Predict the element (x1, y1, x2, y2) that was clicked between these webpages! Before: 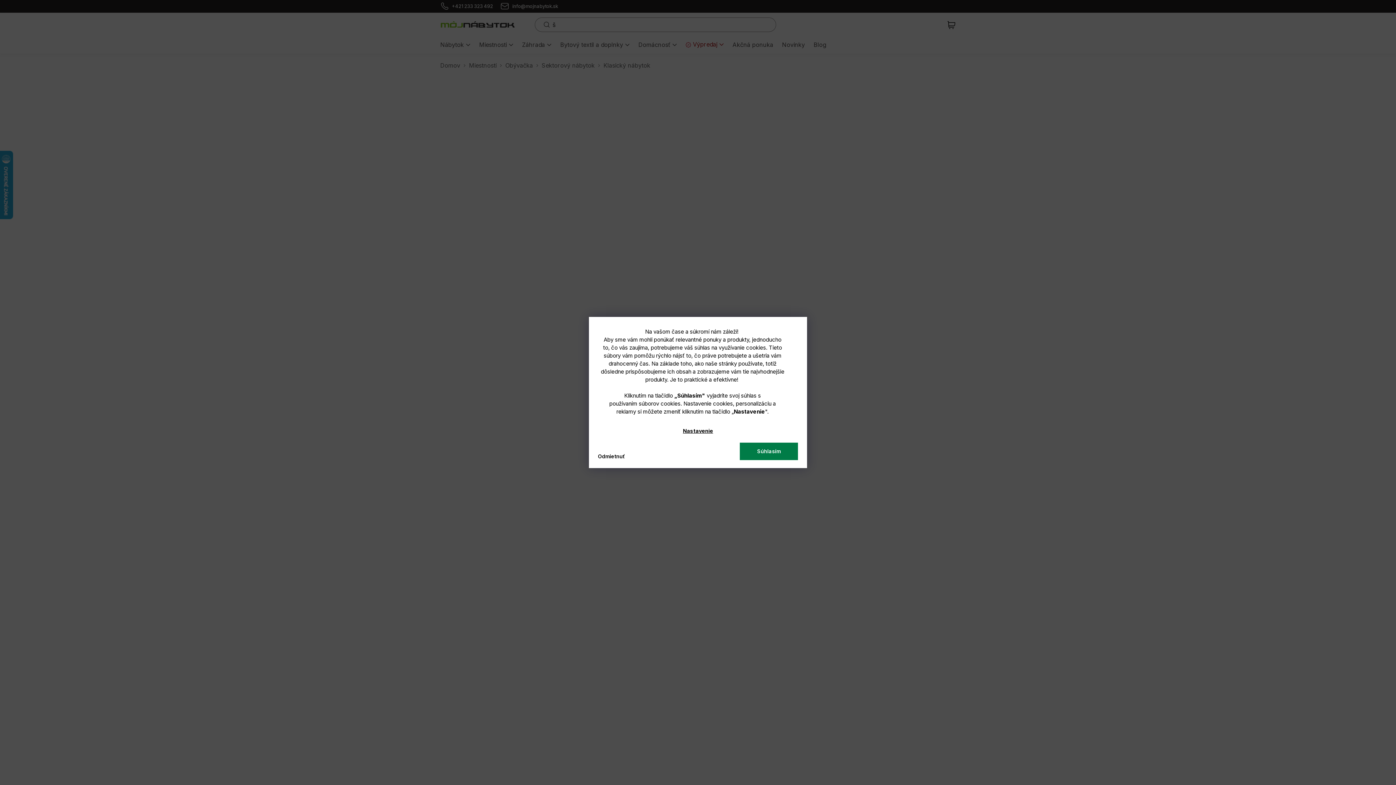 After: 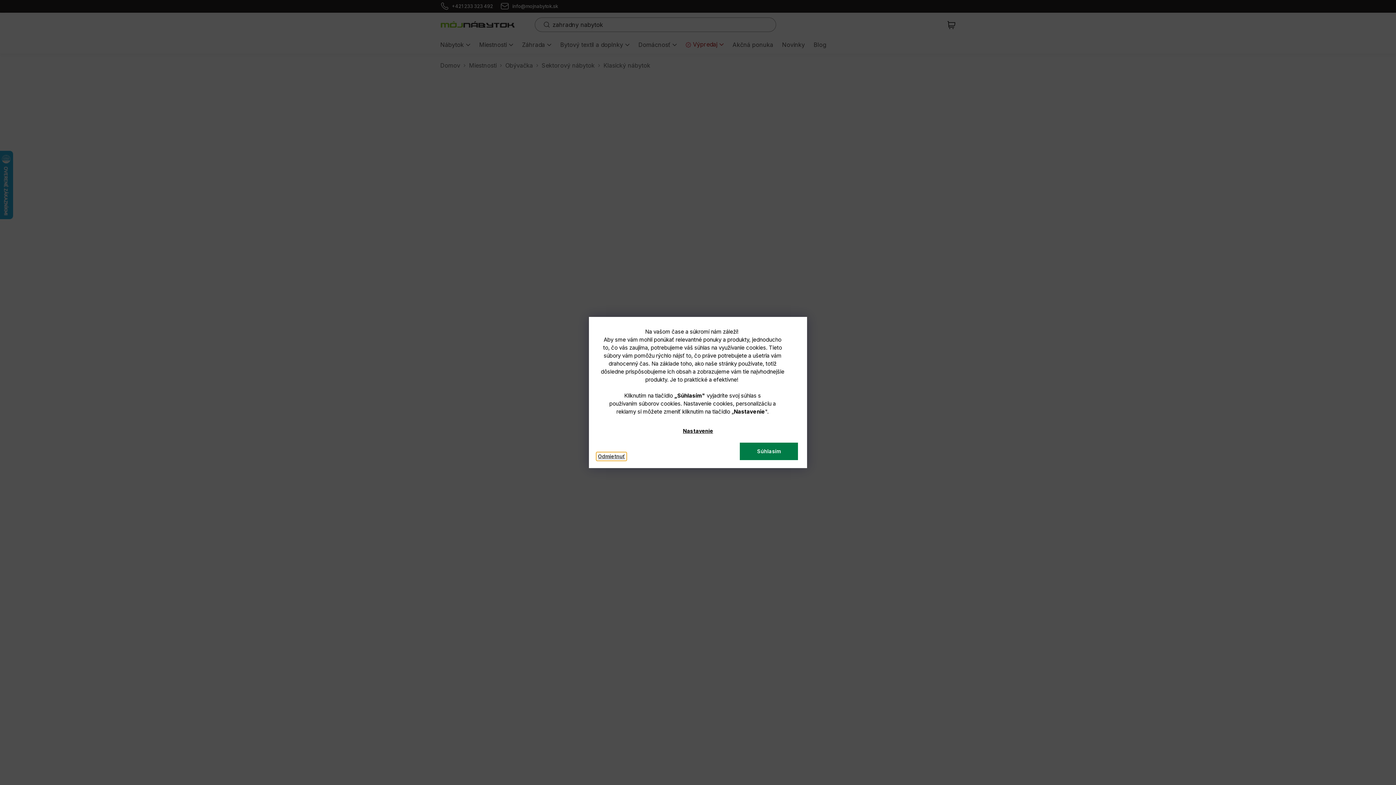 Action: bbox: (596, 452, 626, 461) label: Odmietnuť